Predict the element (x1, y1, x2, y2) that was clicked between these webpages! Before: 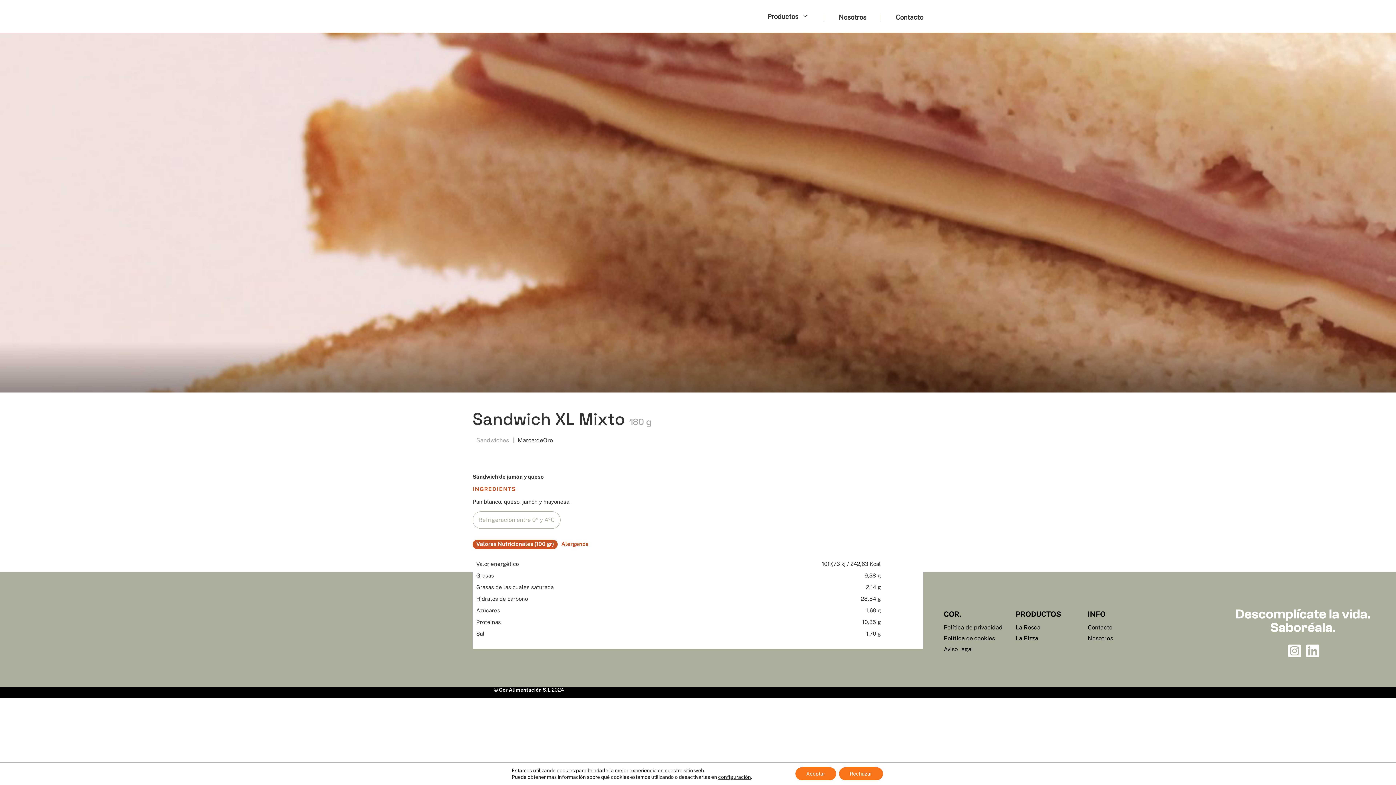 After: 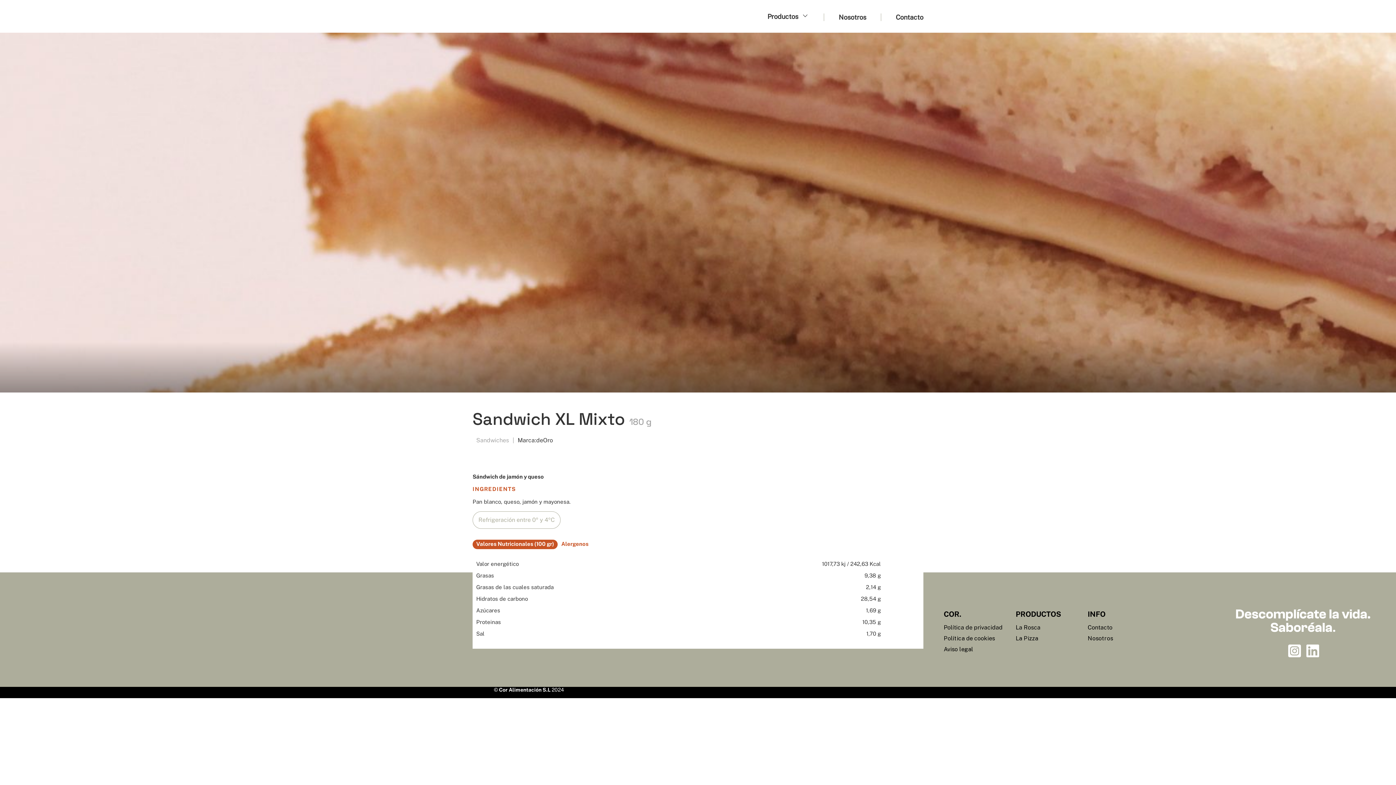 Action: bbox: (795, 767, 836, 780) label: Aceptar